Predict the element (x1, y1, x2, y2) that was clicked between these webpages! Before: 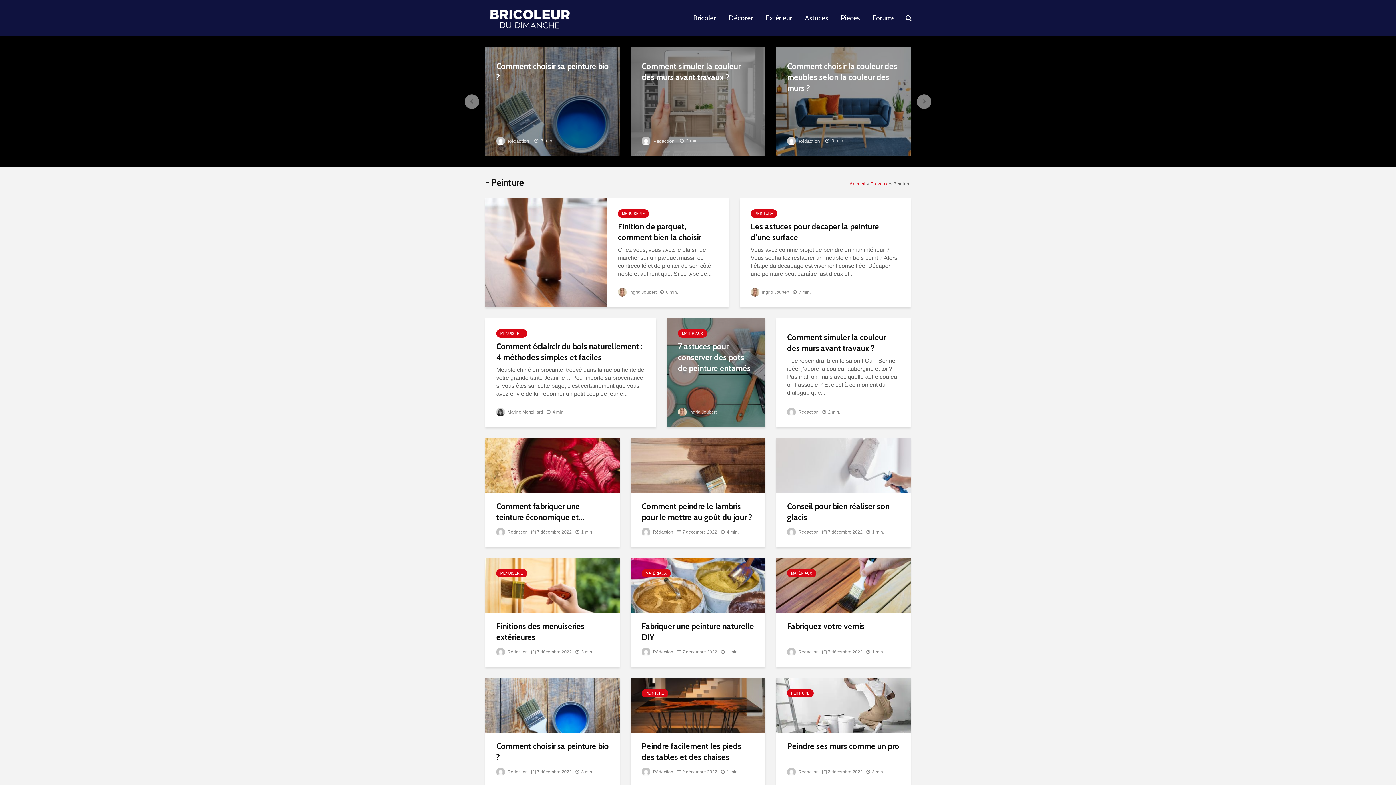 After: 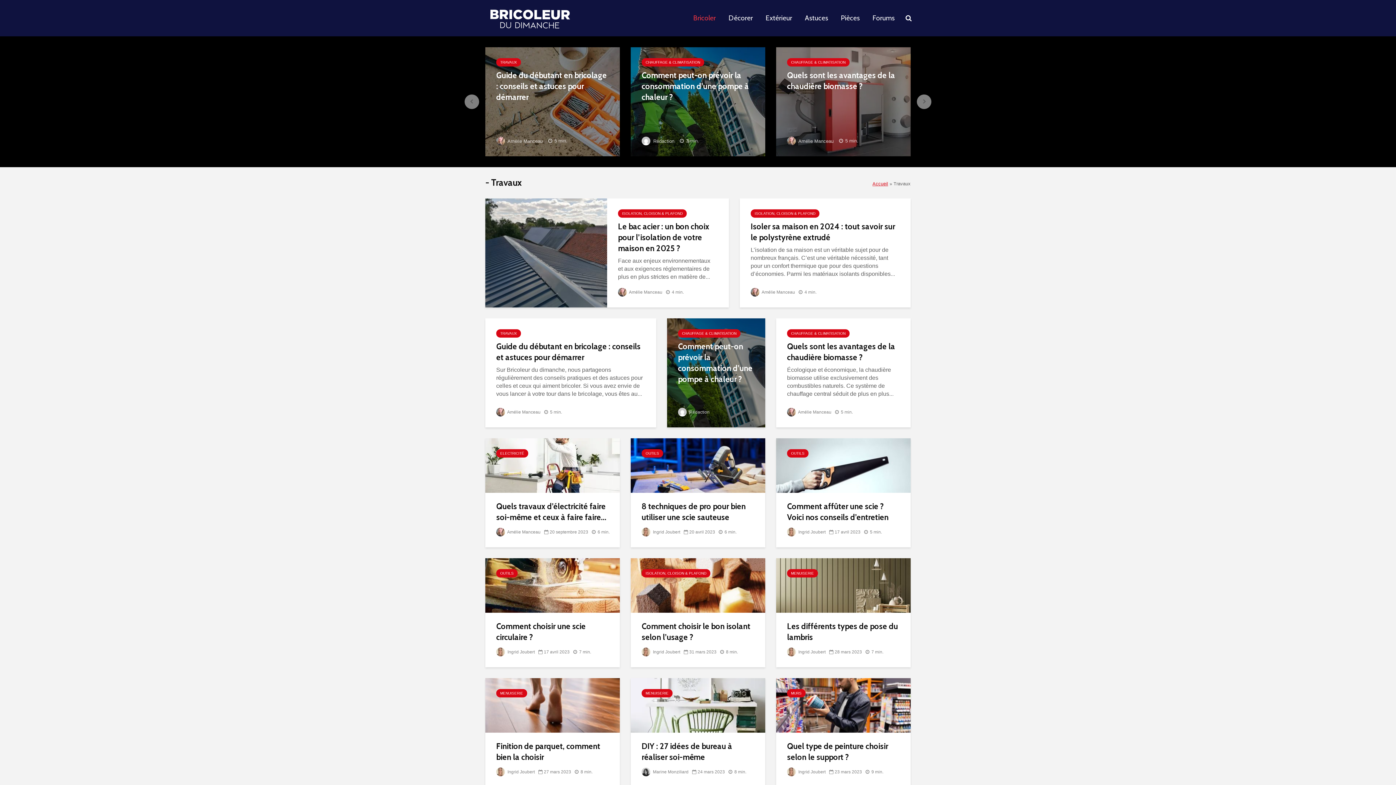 Action: bbox: (870, 181, 888, 186) label: Travaux